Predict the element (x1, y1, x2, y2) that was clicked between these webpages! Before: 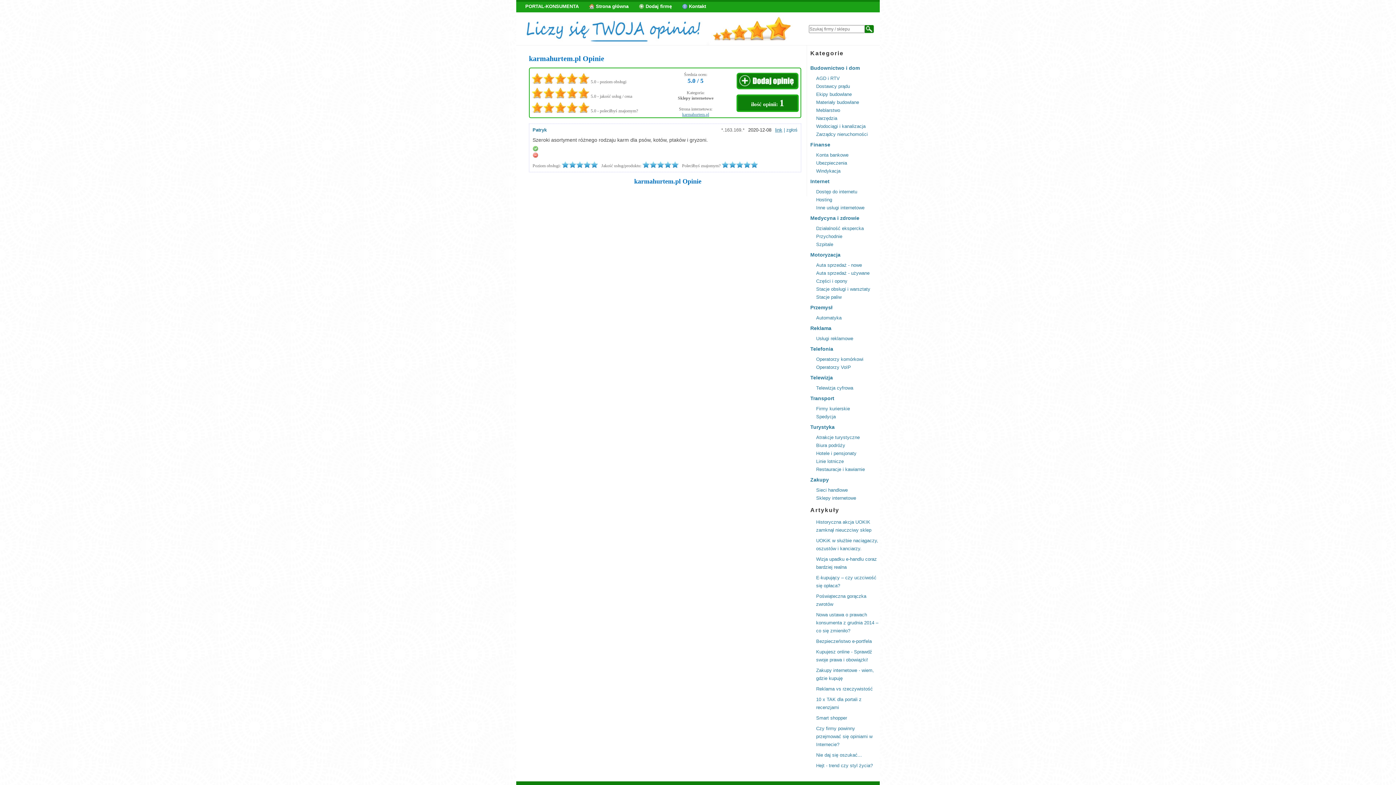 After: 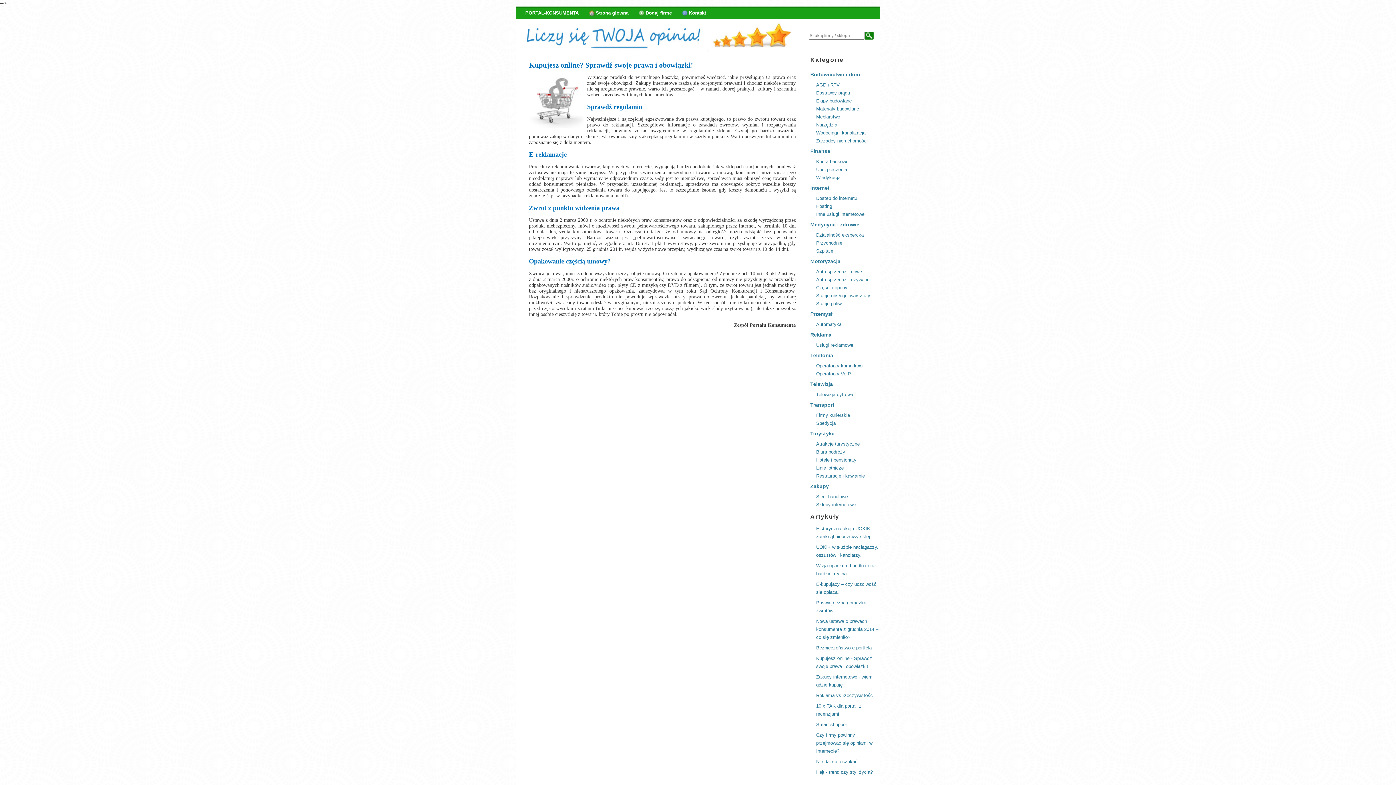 Action: label: Kupujesz online - Sprawdź swoje prawa i obowiązki! bbox: (816, 648, 880, 664)